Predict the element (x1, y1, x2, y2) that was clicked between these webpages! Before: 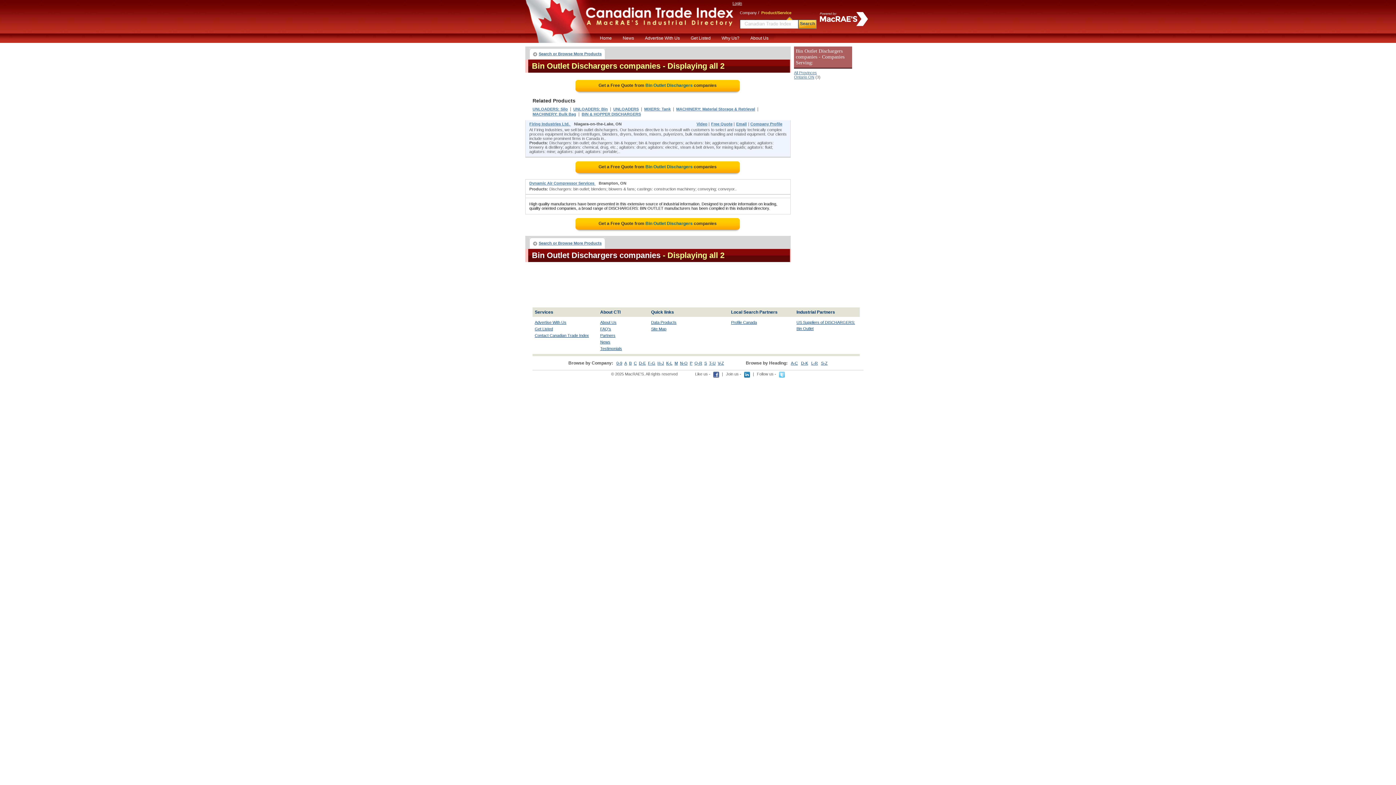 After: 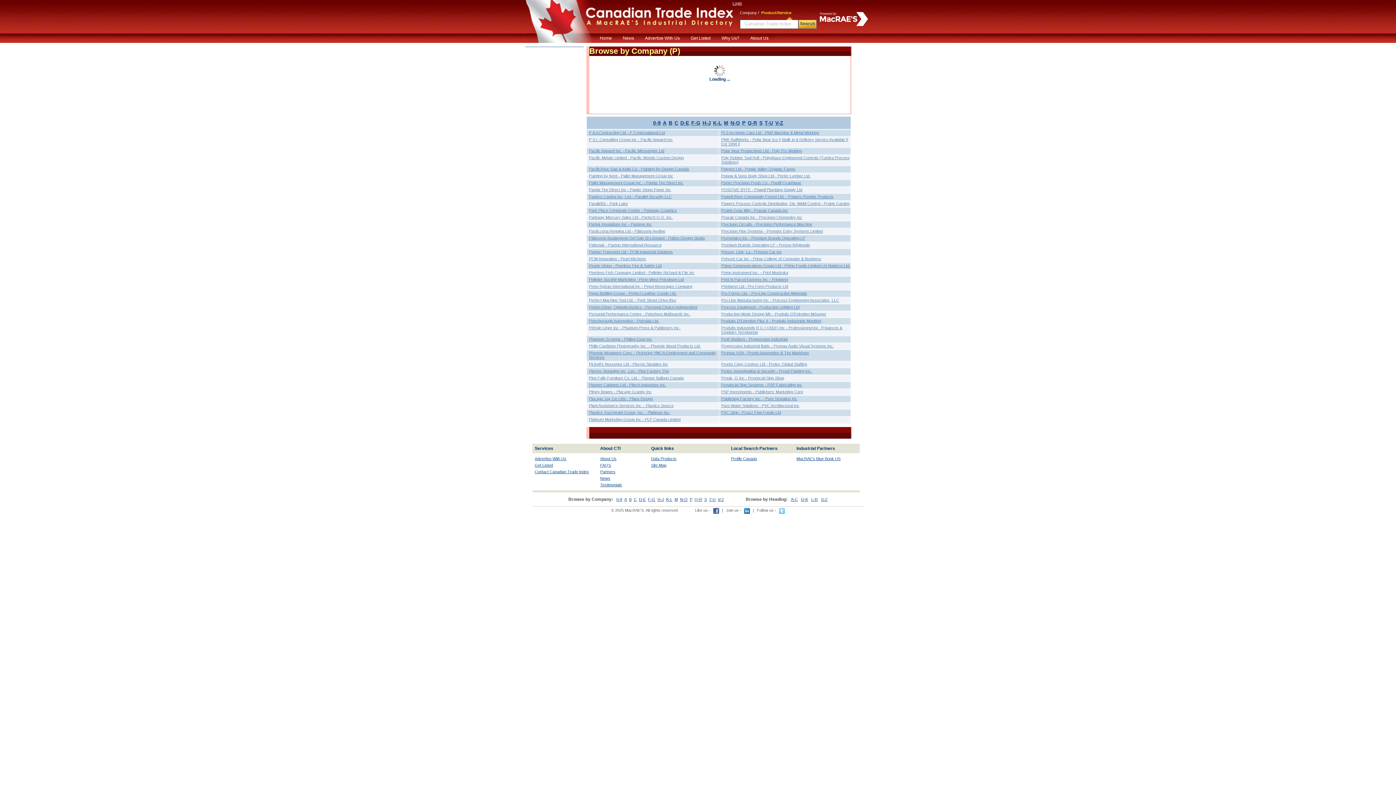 Action: label: P bbox: (690, 361, 692, 365)